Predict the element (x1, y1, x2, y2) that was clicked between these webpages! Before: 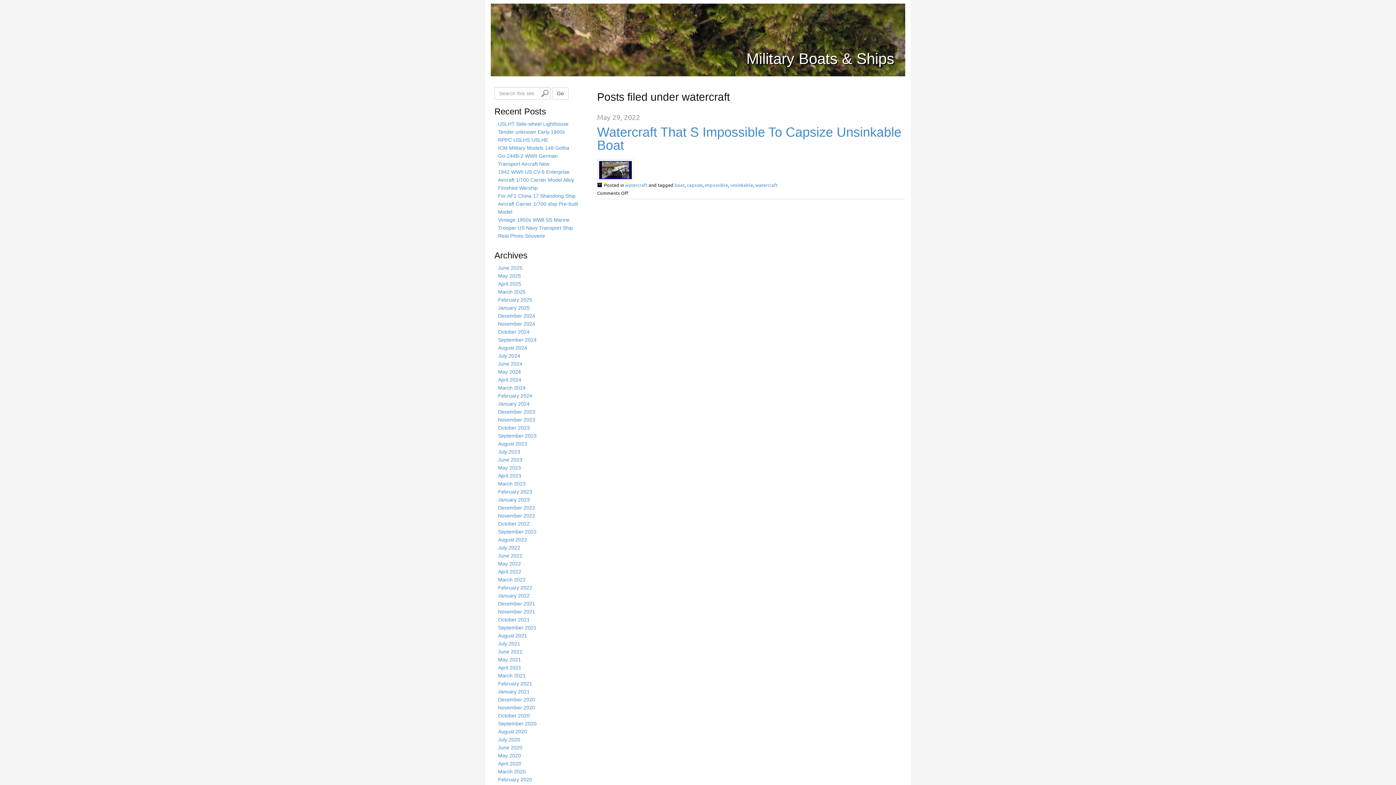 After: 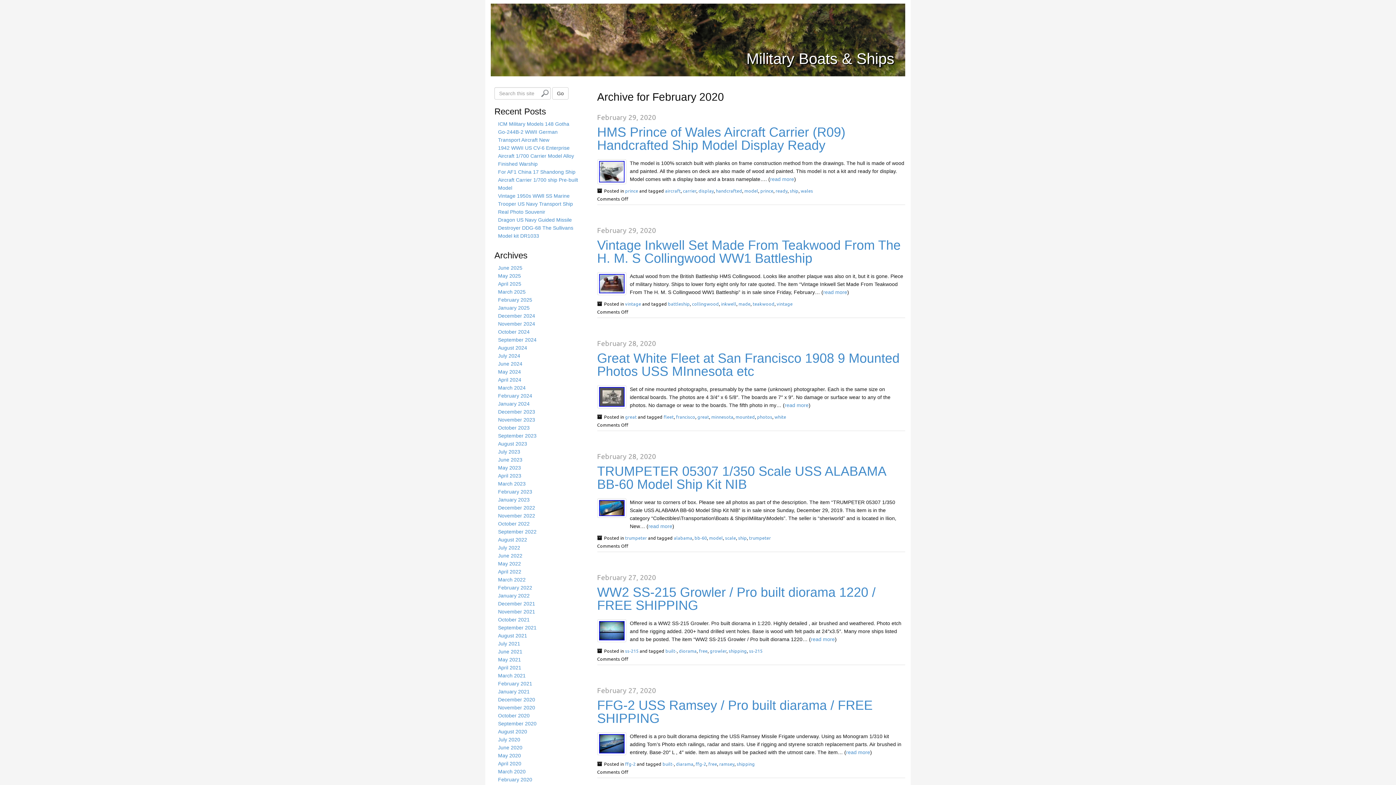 Action: label: February 2020 bbox: (498, 777, 532, 782)